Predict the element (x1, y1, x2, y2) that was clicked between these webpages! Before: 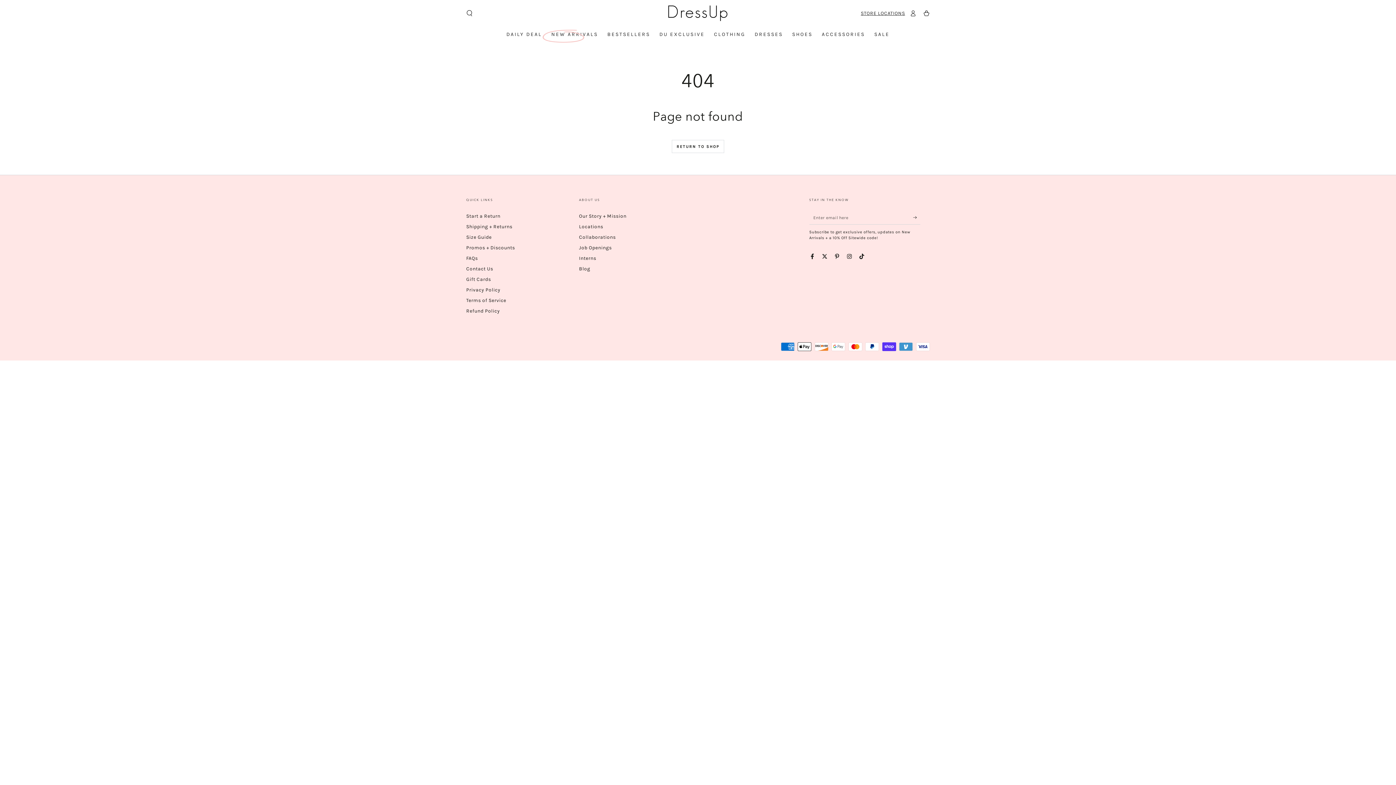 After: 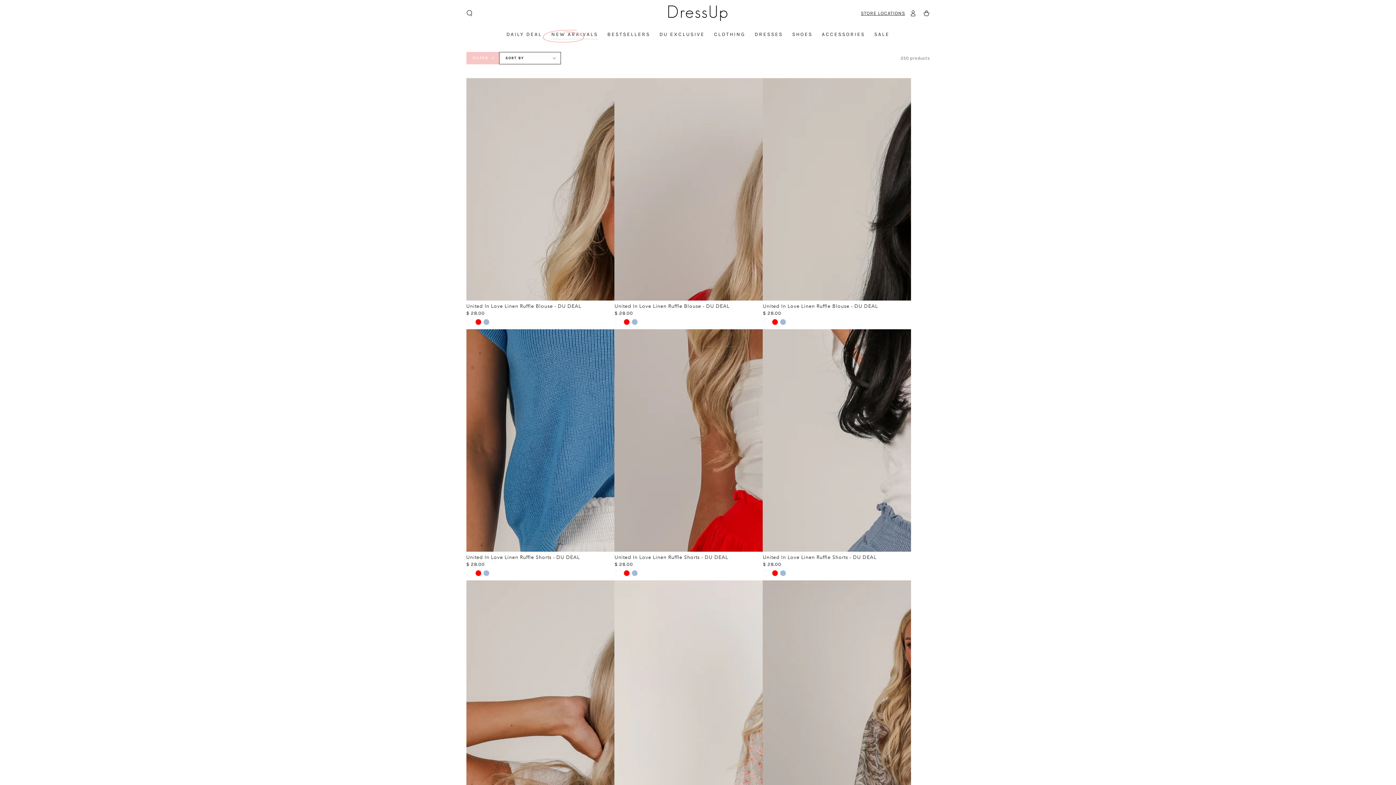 Action: label: NEW ARRIVALS bbox: (546, 25, 602, 43)